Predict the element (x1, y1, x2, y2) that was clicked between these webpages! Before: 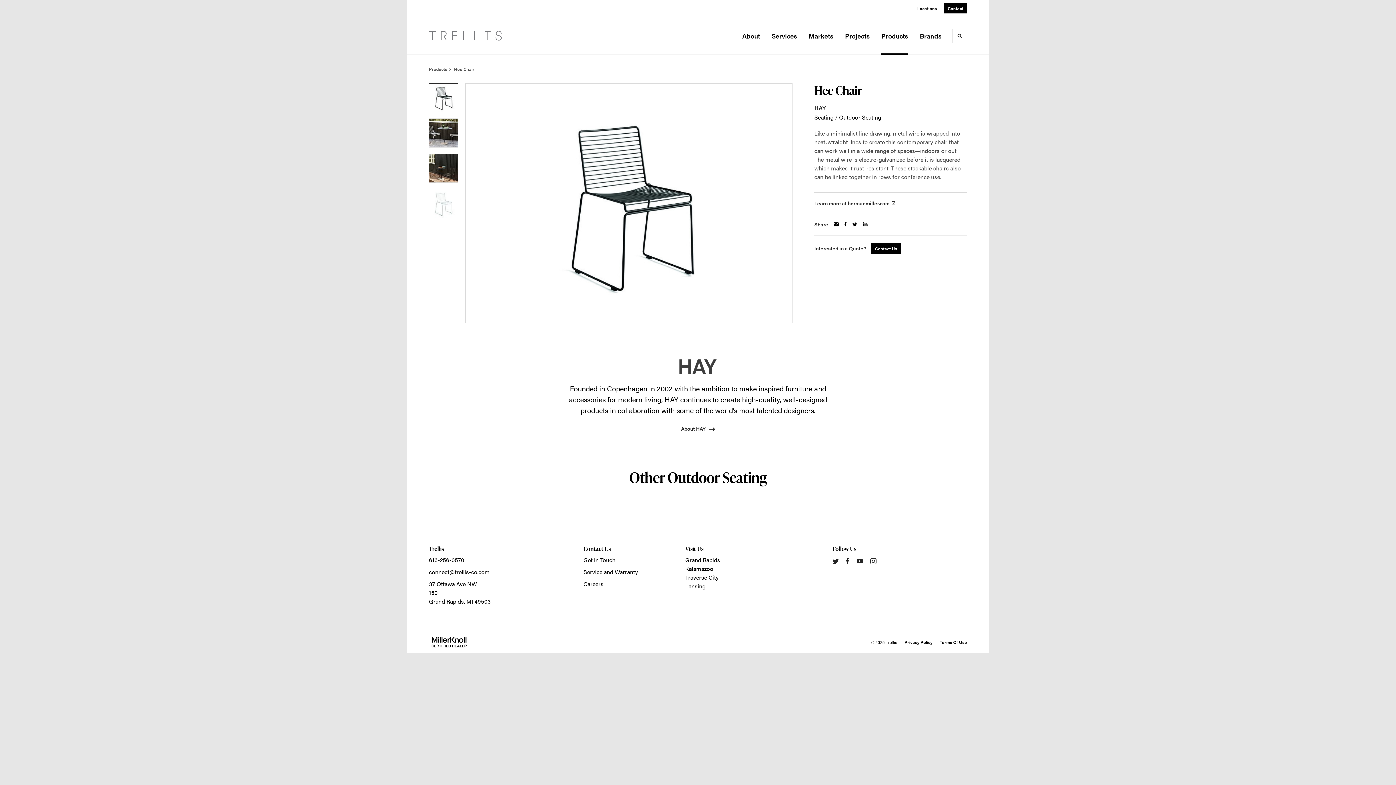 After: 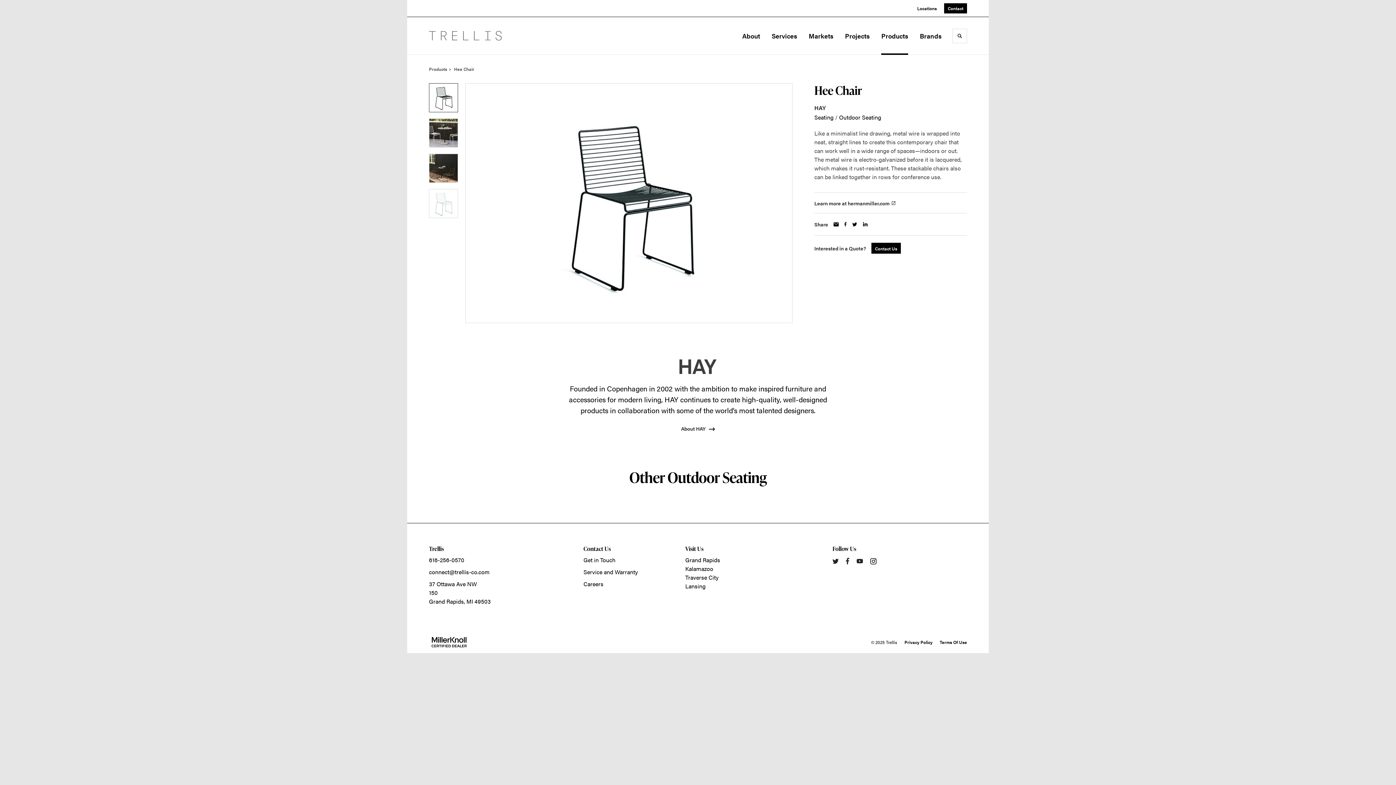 Action: bbox: (870, 558, 876, 564)